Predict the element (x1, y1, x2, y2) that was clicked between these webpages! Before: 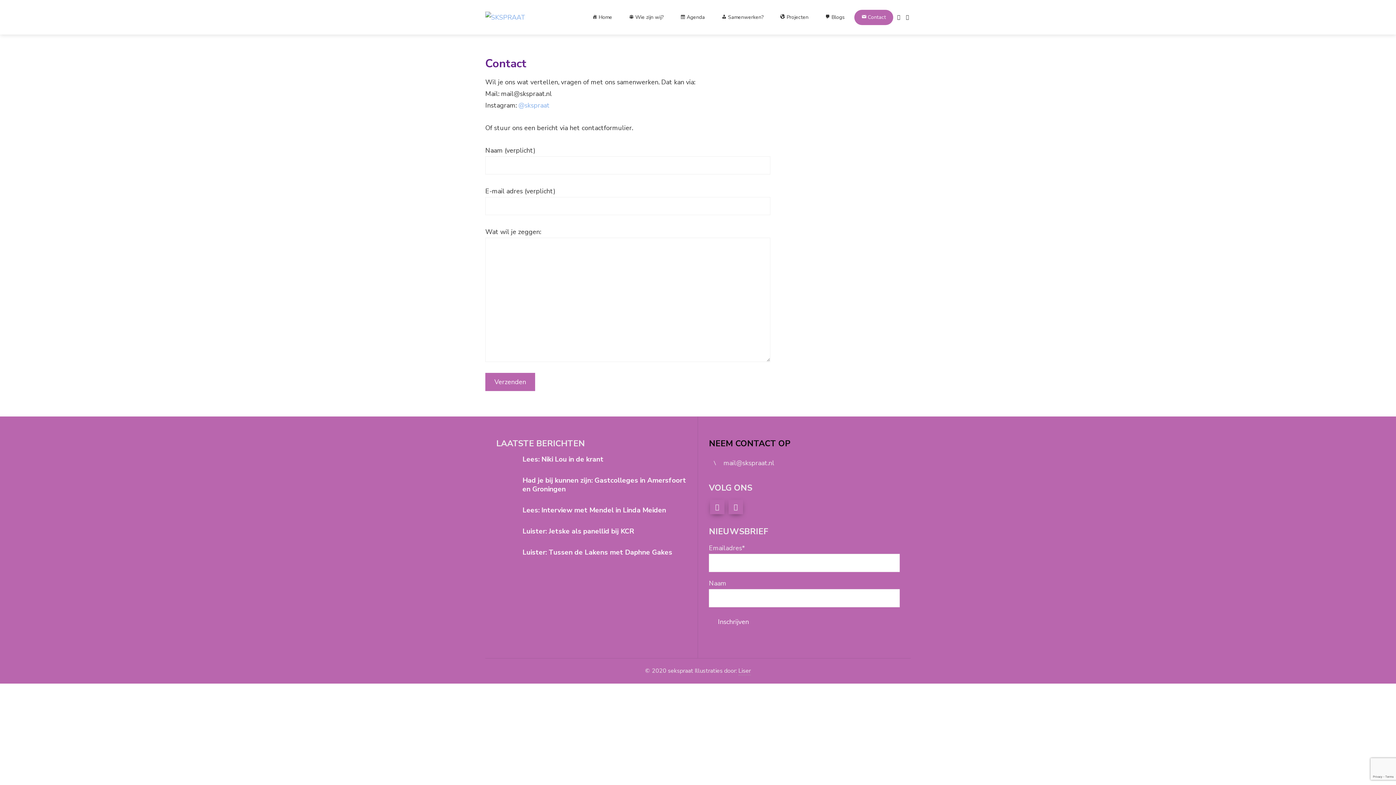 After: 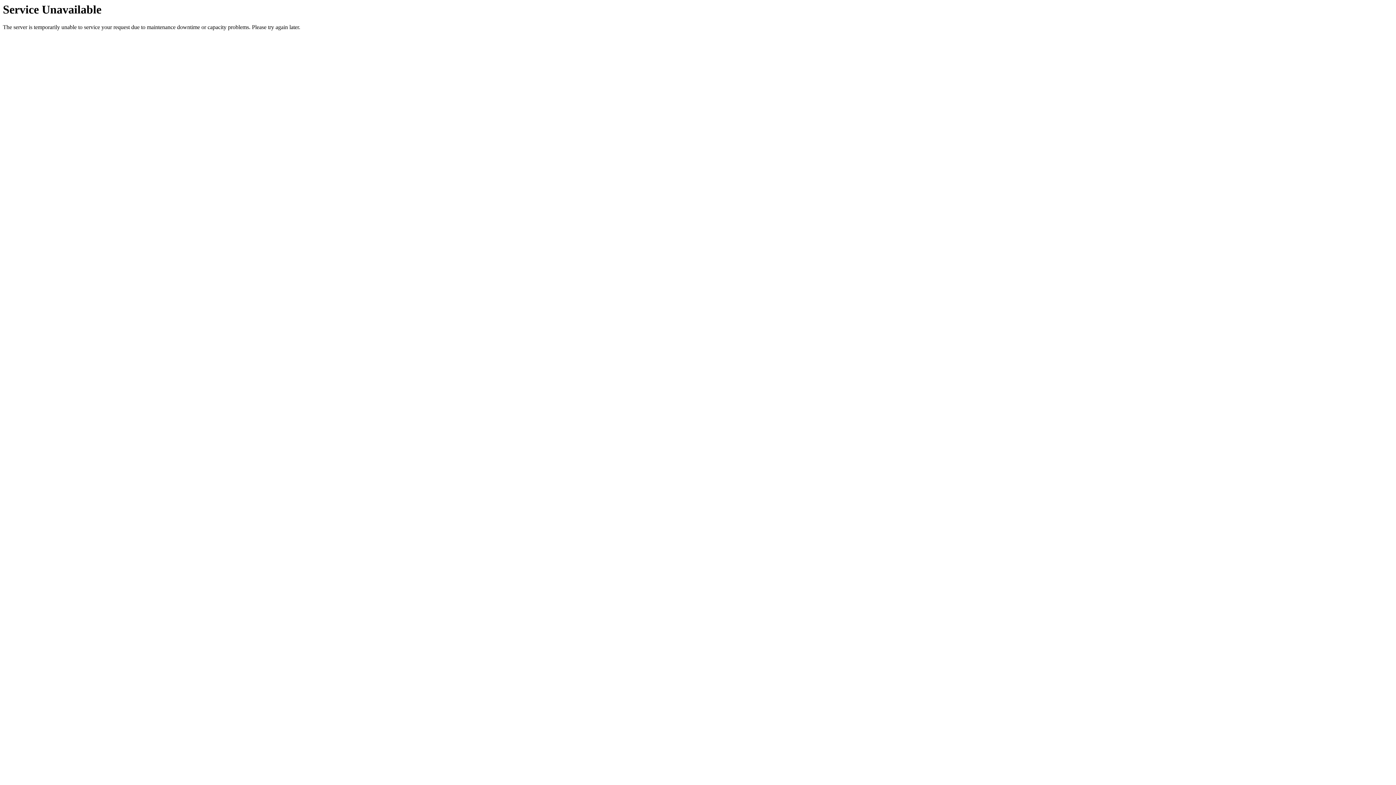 Action: label: Lees: Niki Lou in de krant bbox: (522, 454, 603, 464)